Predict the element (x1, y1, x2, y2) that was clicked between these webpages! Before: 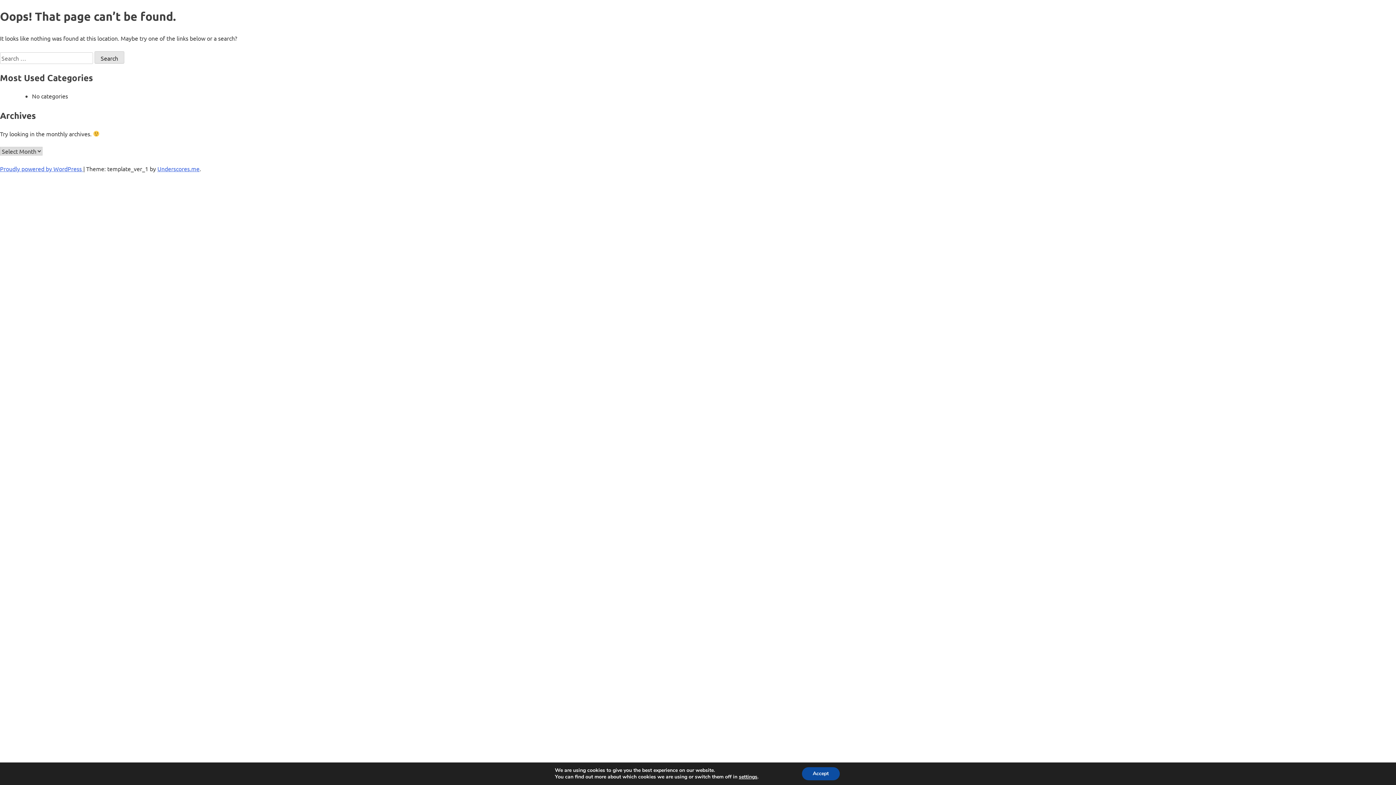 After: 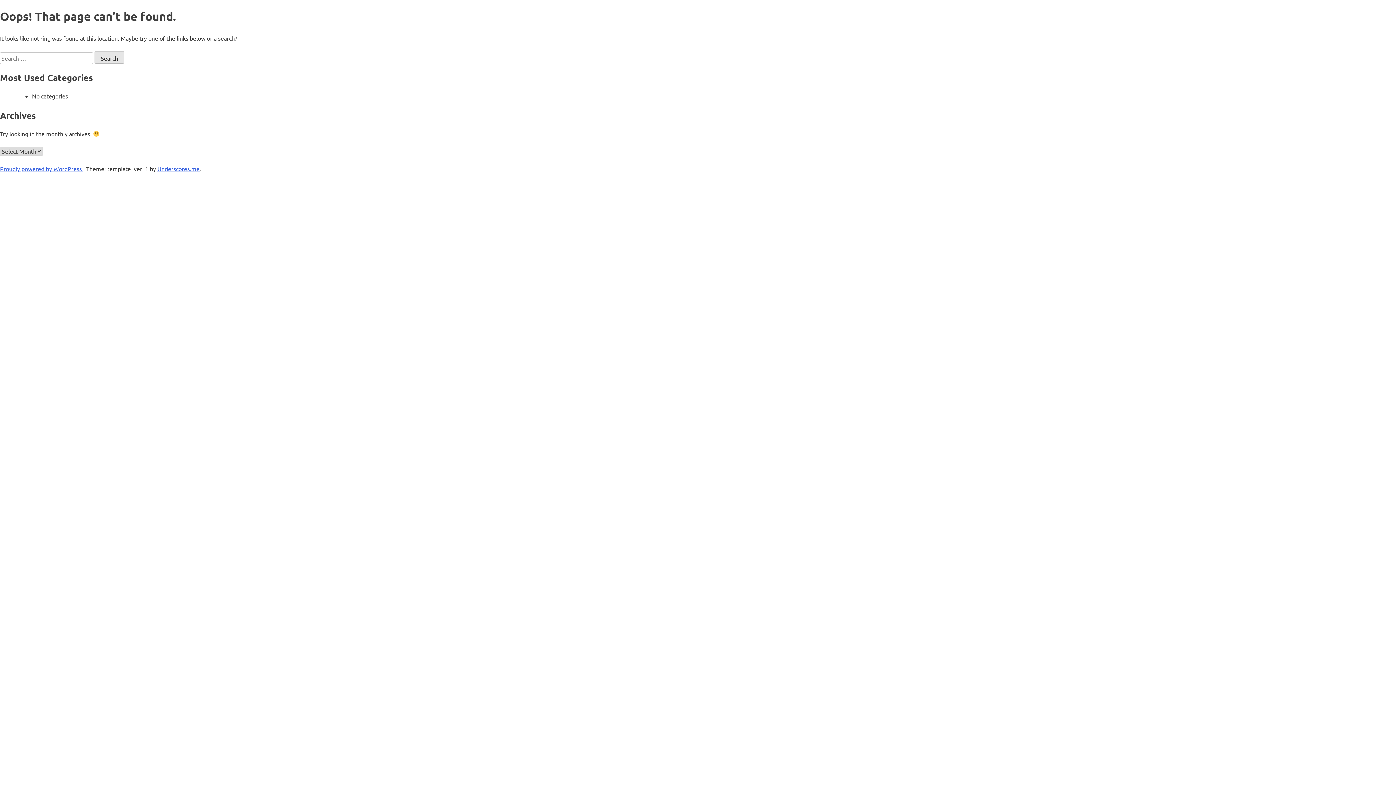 Action: label: Accept bbox: (802, 767, 839, 780)